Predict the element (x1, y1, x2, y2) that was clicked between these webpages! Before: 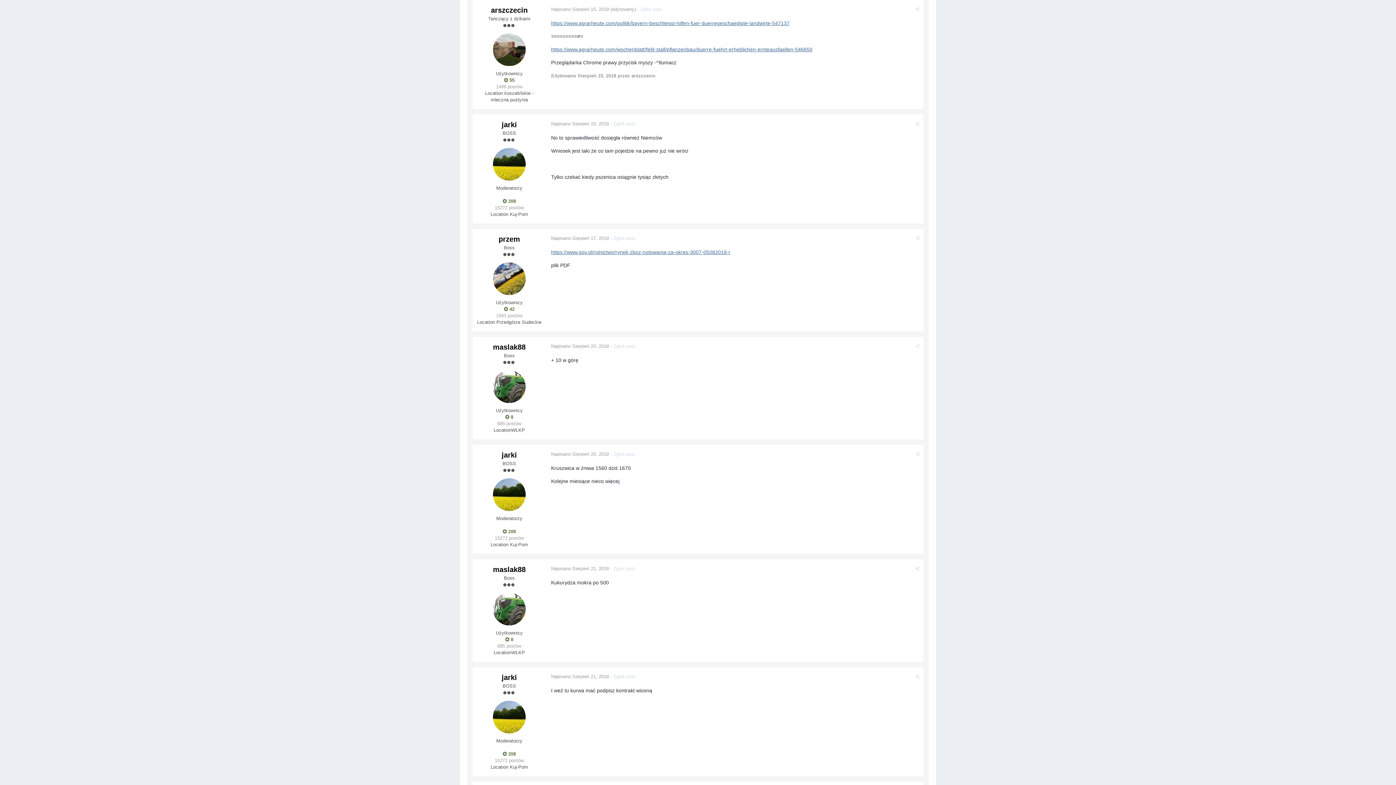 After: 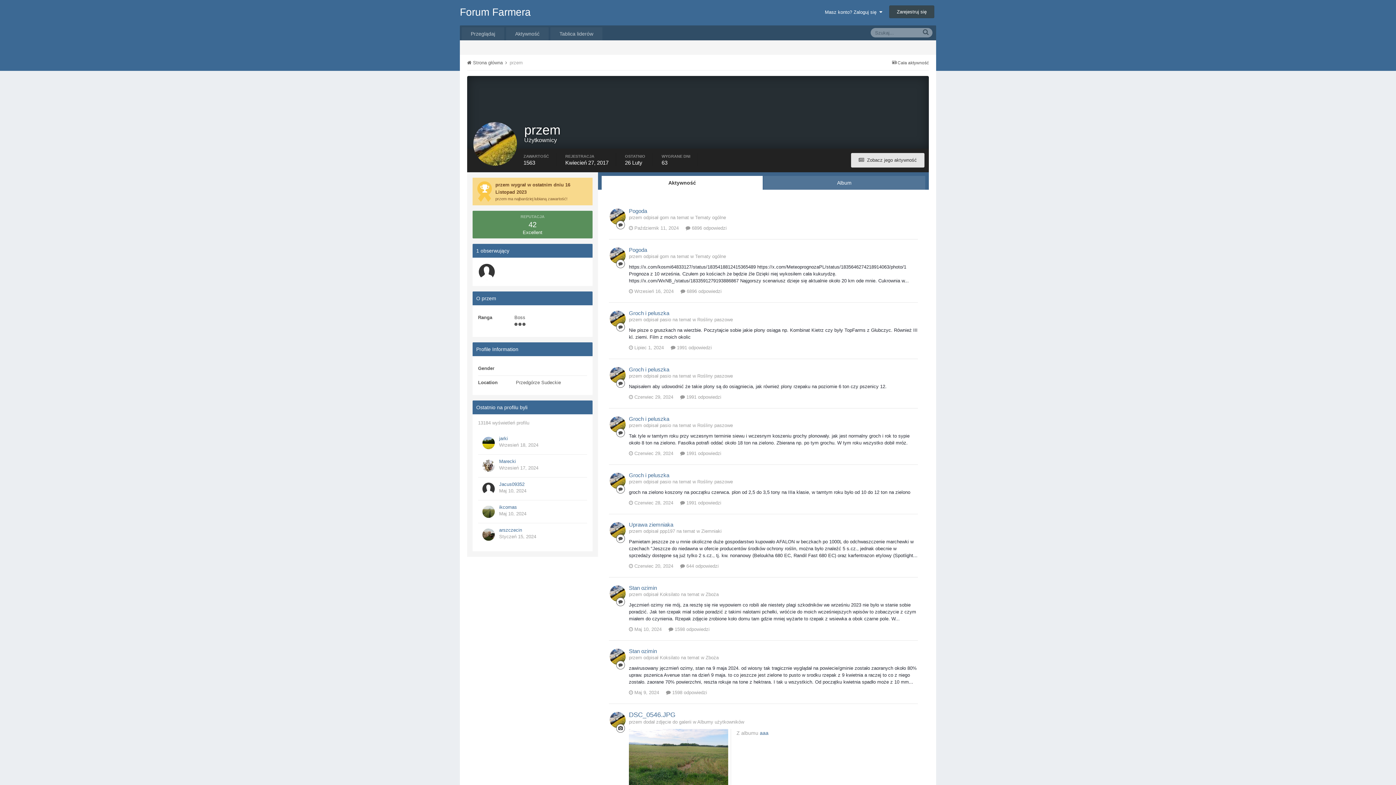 Action: bbox: (493, 262, 525, 295)